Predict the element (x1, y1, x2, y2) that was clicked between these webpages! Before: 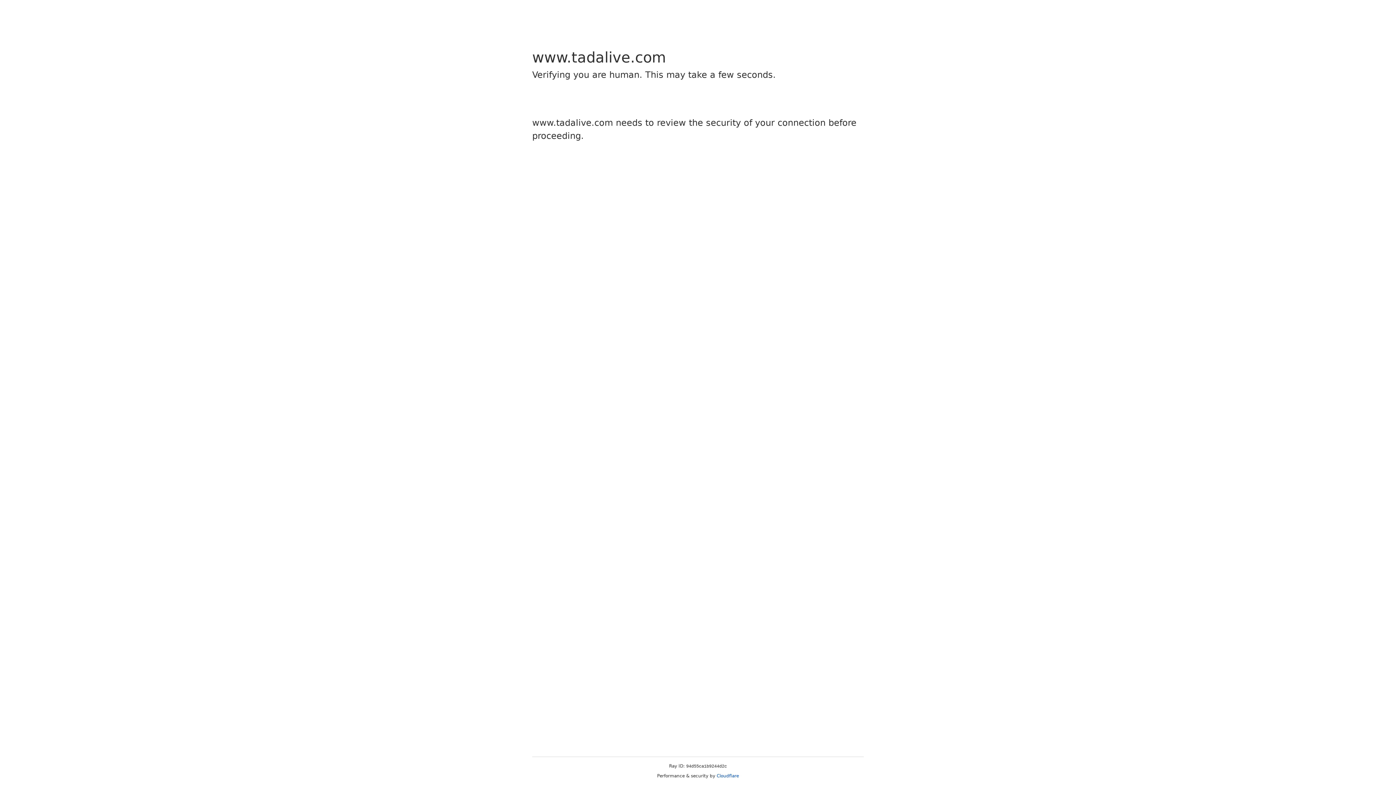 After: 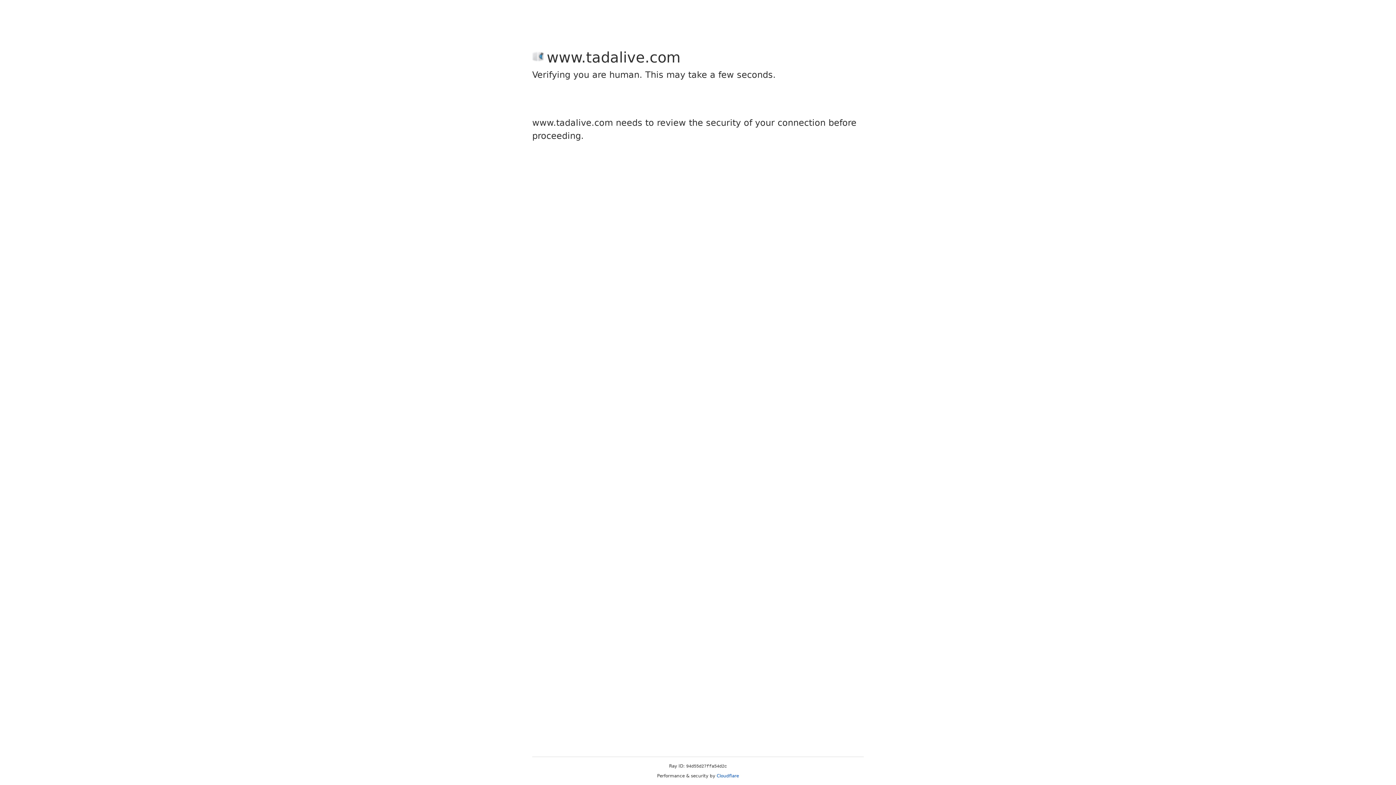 Action: label: Cloudflare bbox: (716, 773, 739, 778)